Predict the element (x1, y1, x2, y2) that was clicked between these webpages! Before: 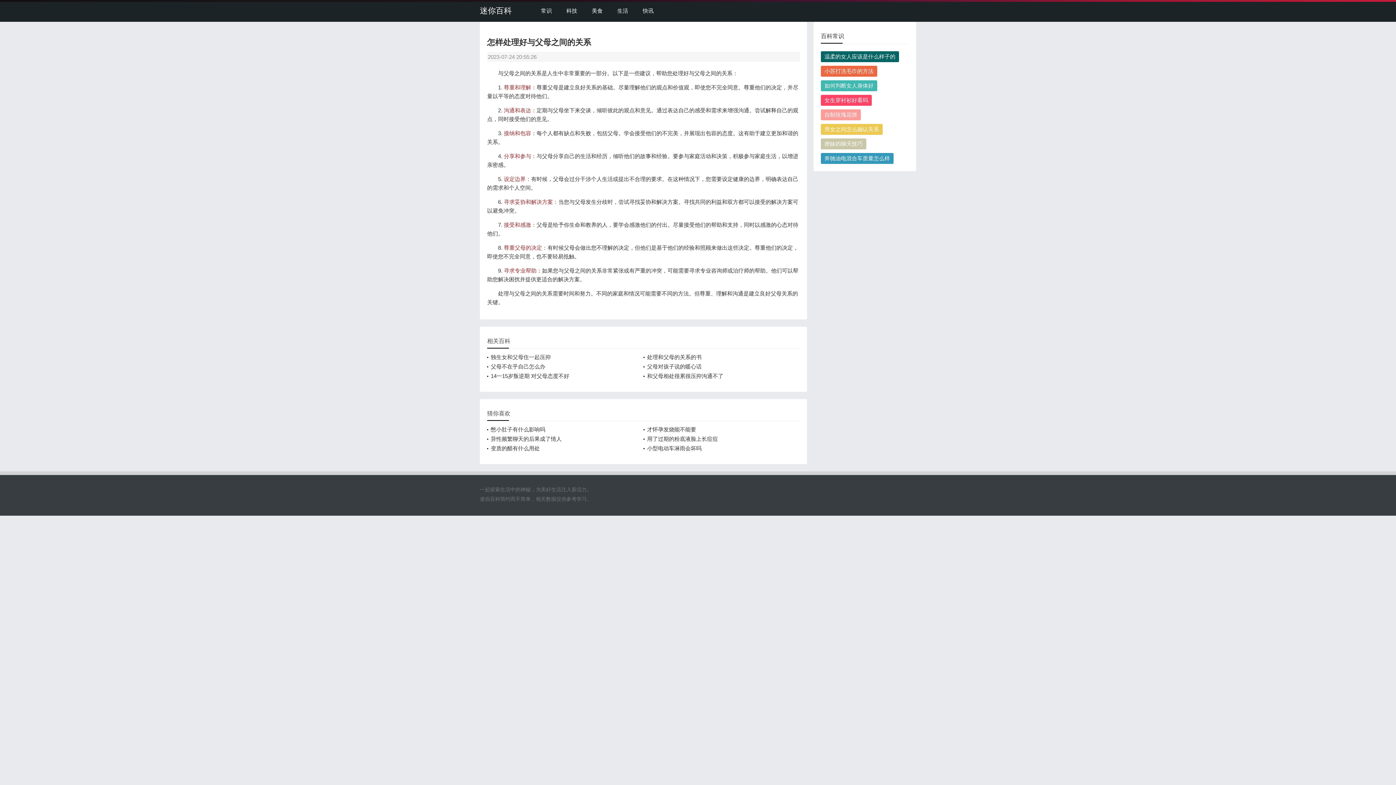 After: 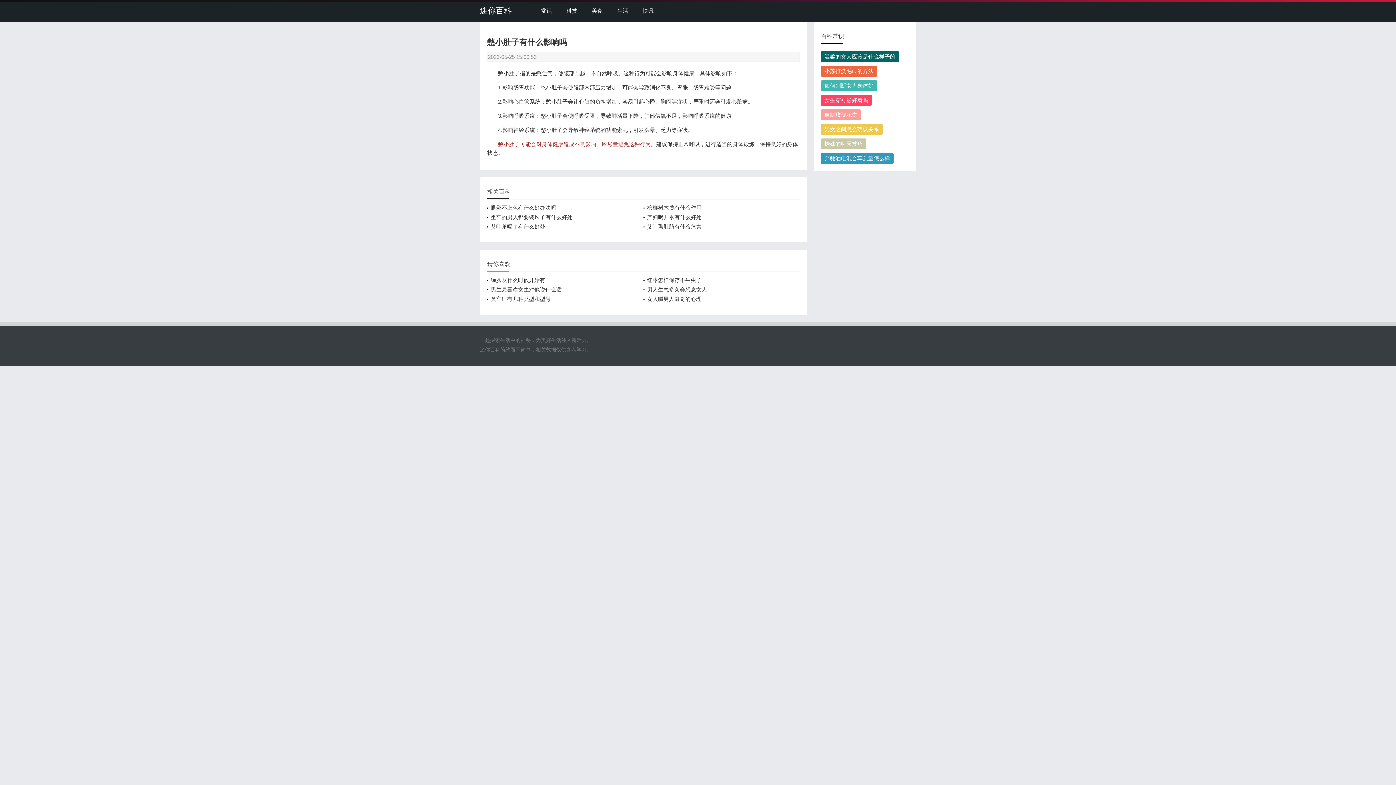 Action: label: 憋小肚子有什么影响吗 bbox: (487, 425, 632, 434)